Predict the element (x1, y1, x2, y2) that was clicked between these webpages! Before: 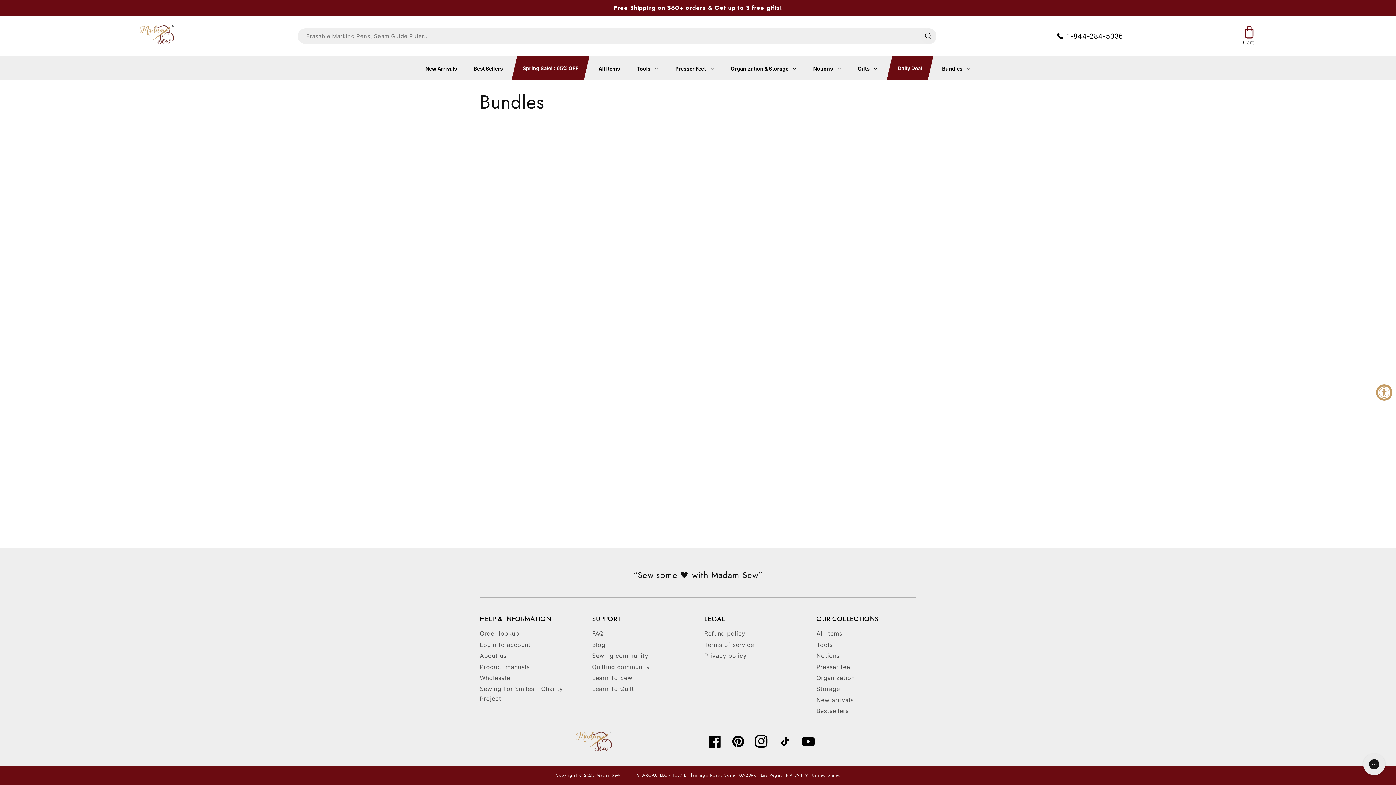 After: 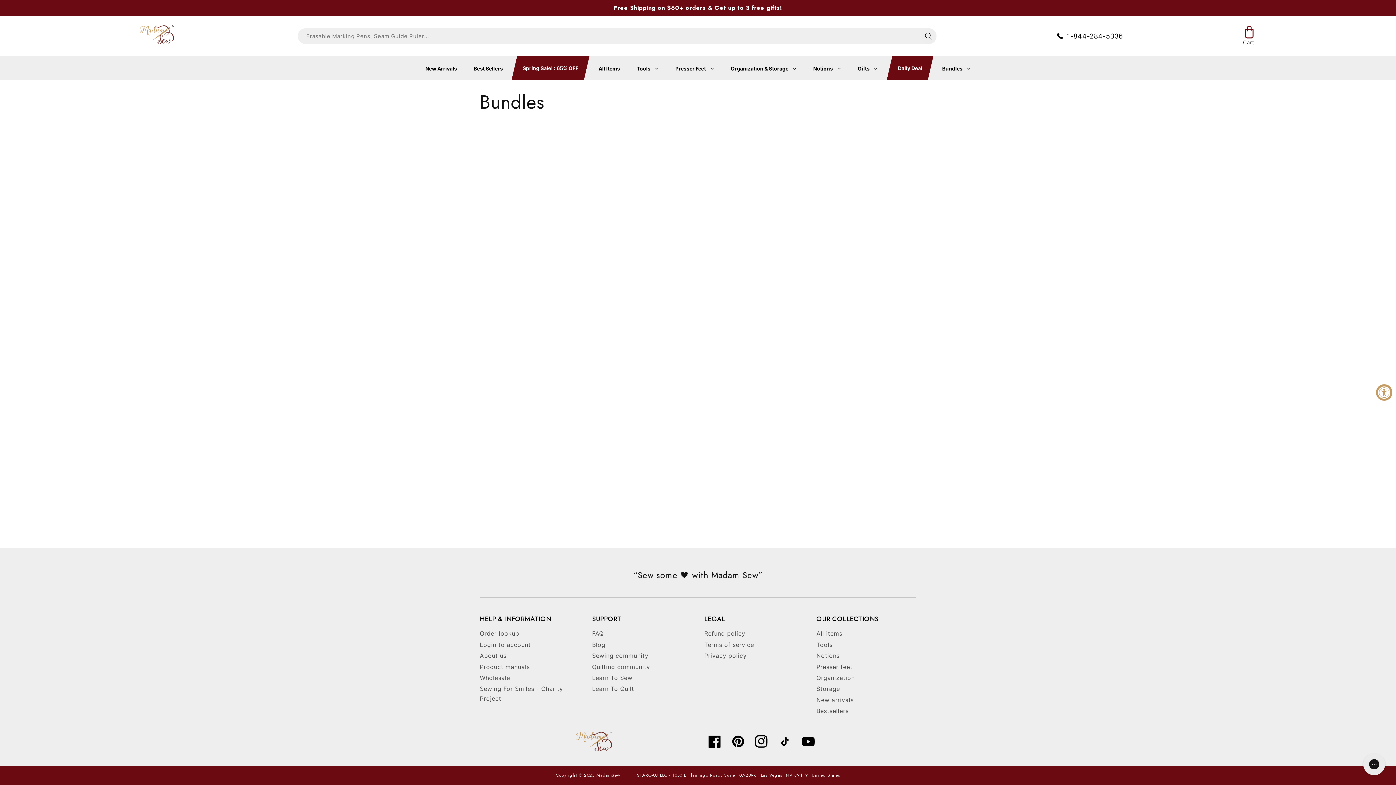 Action: bbox: (1067, 31, 1123, 39) label: 1-844-284-5336